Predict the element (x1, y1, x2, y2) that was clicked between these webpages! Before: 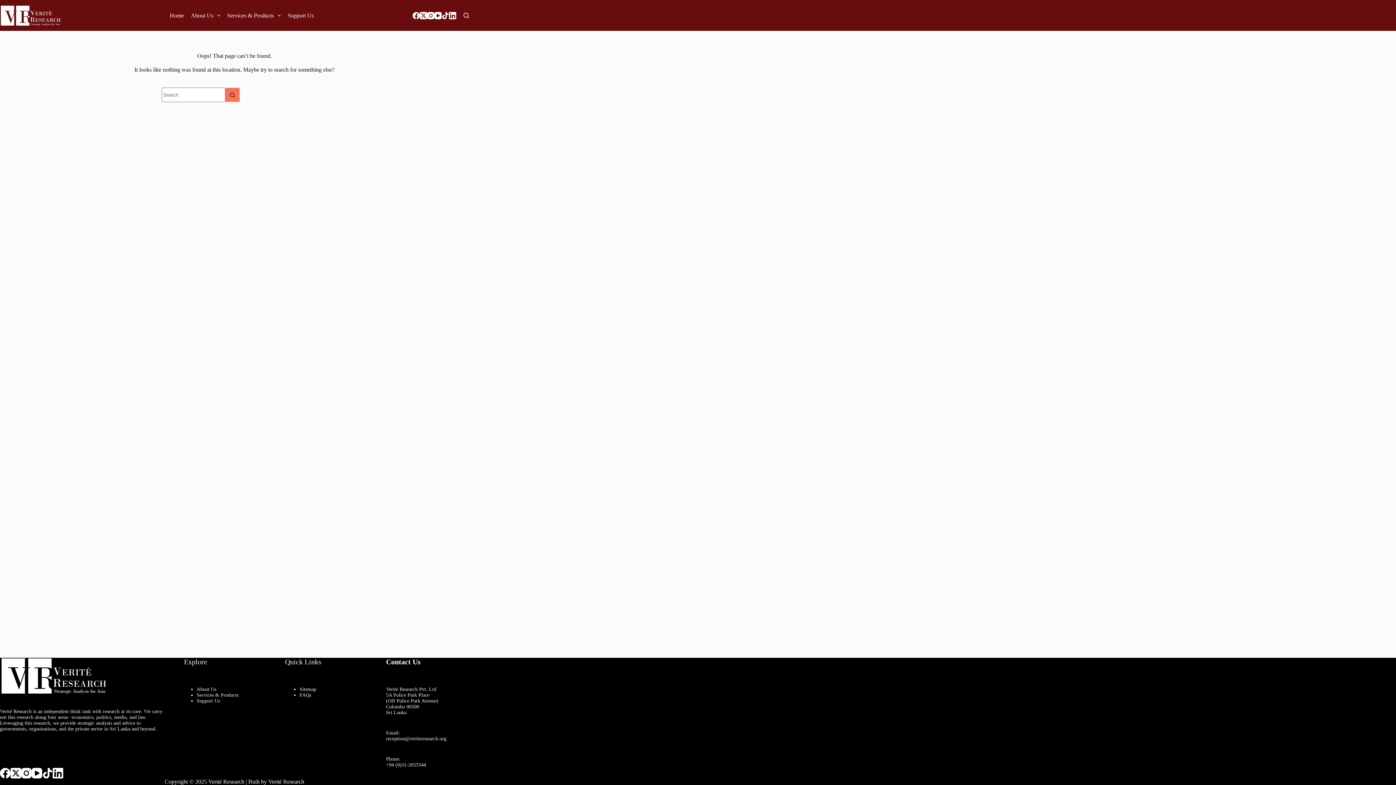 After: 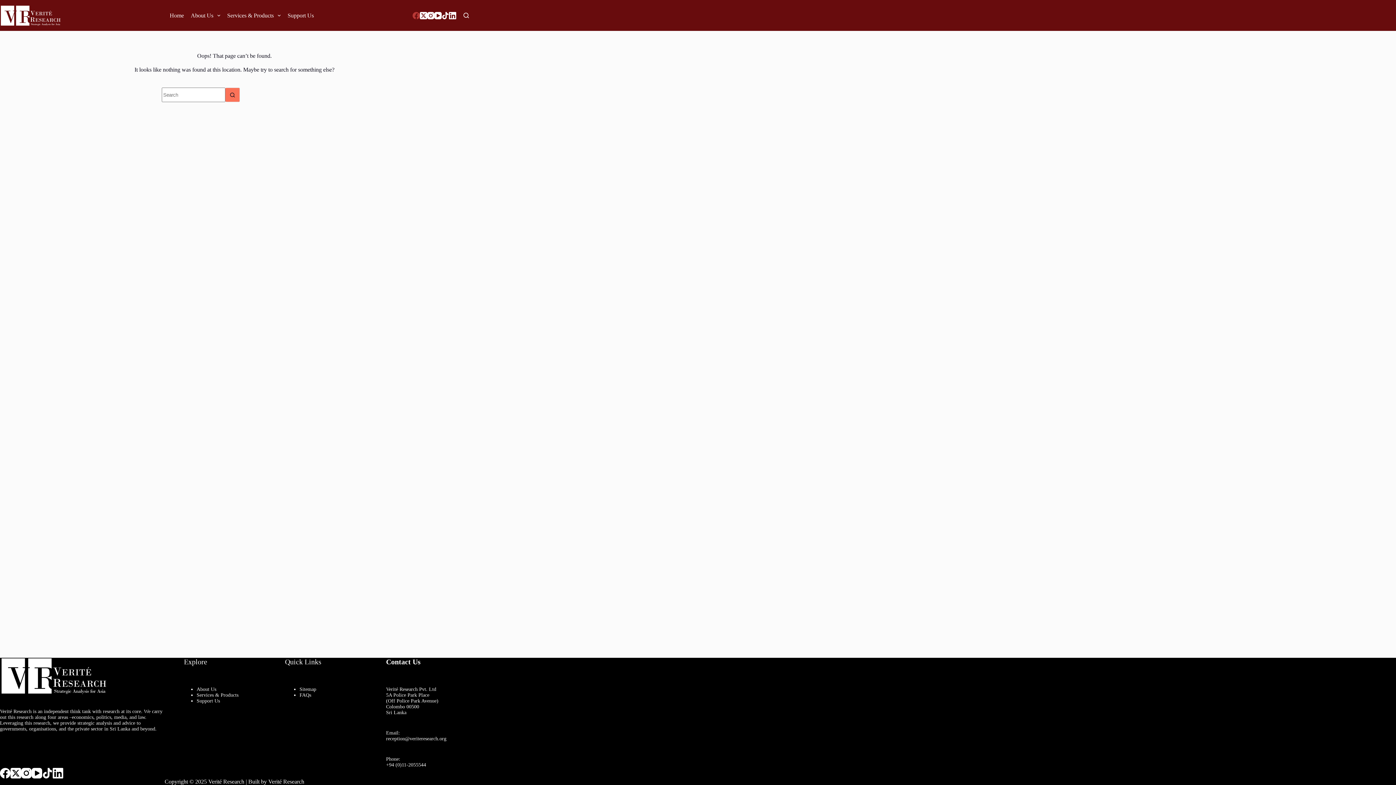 Action: label: Facebook bbox: (412, 11, 420, 19)